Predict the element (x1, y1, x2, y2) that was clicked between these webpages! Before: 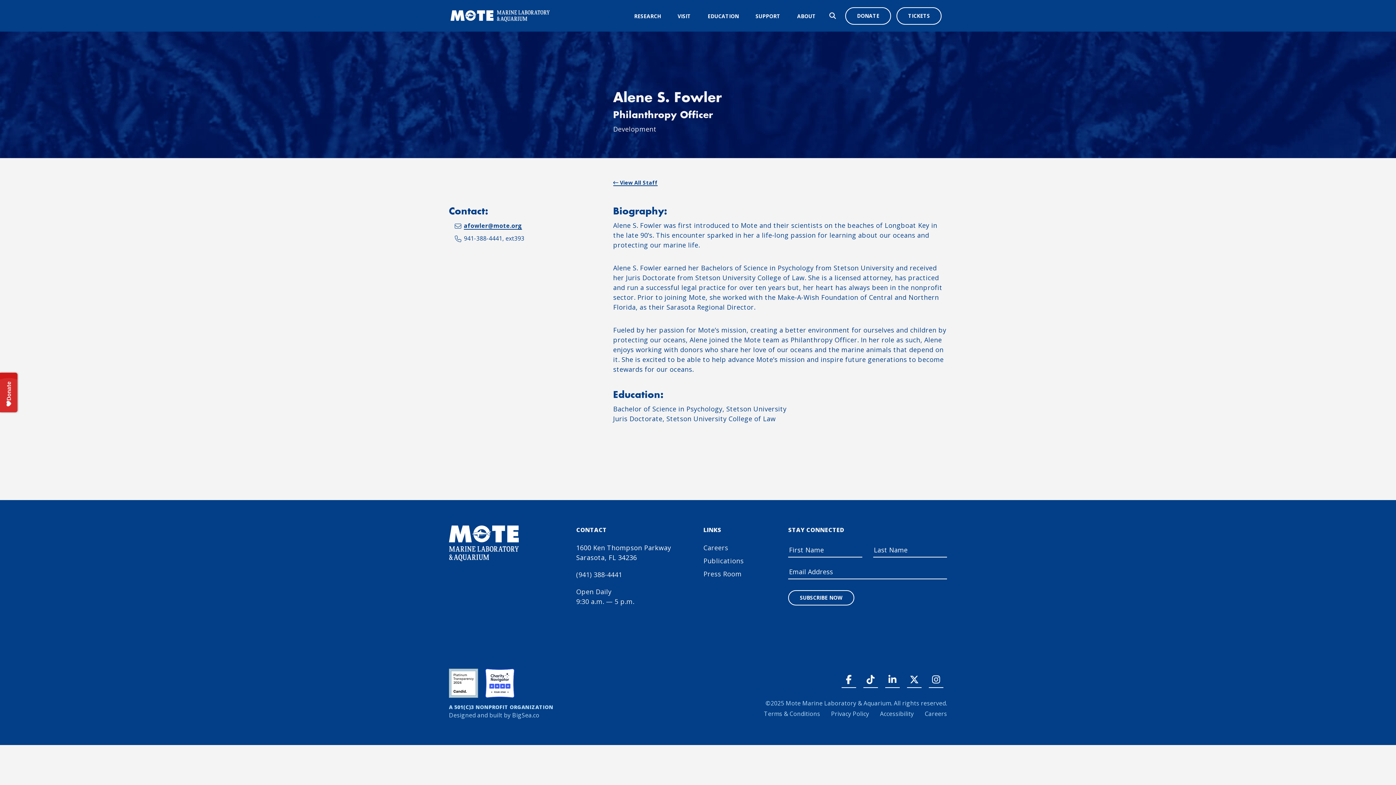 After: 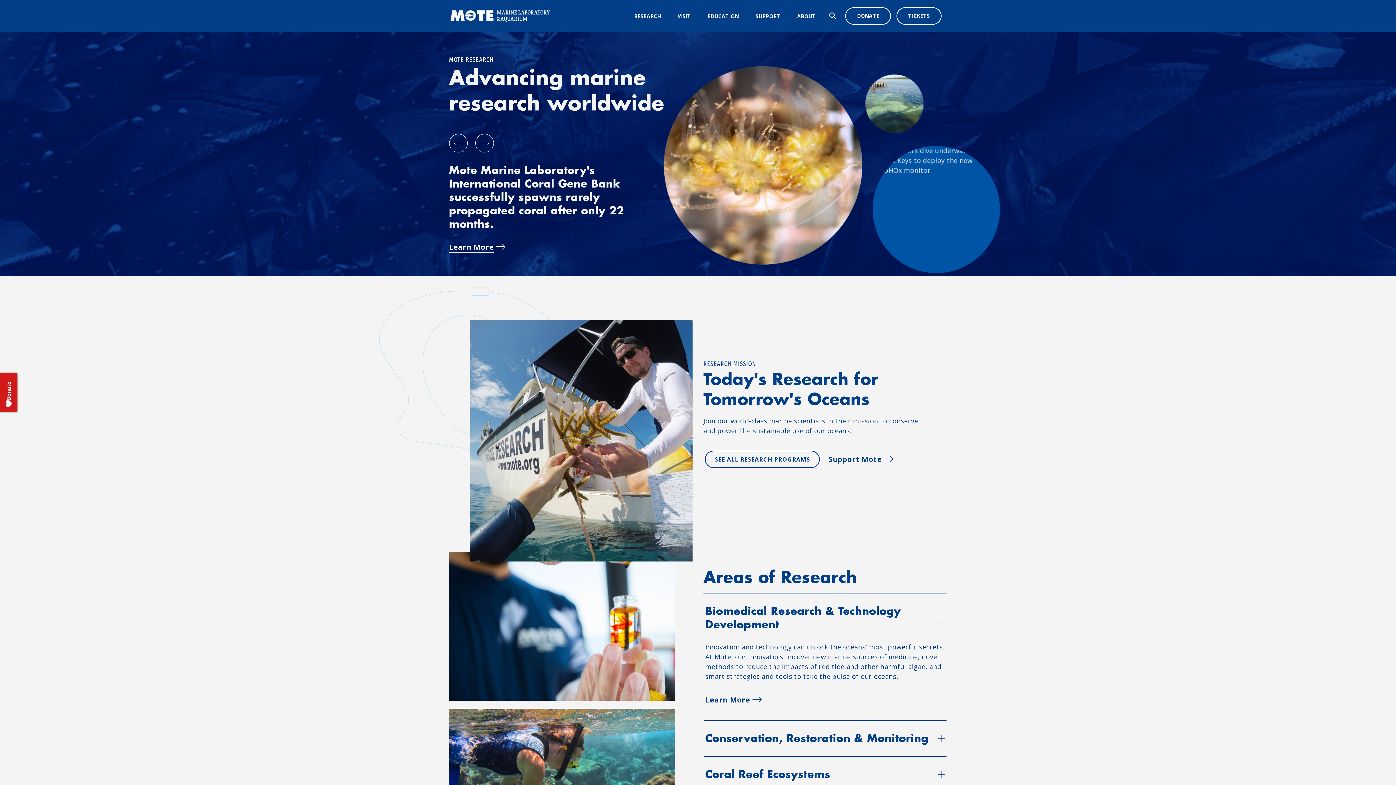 Action: label: RESEARCH bbox: (634, 10, 661, 21)